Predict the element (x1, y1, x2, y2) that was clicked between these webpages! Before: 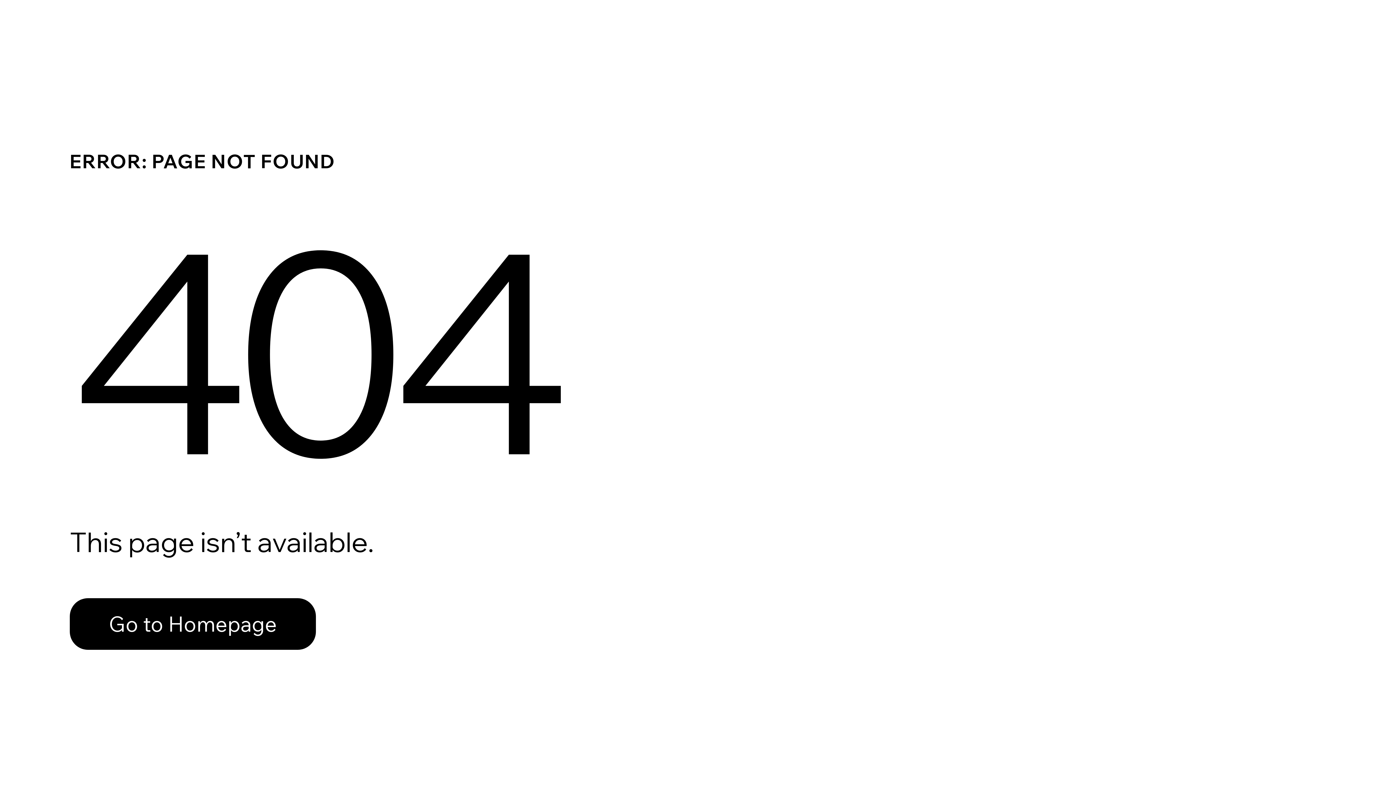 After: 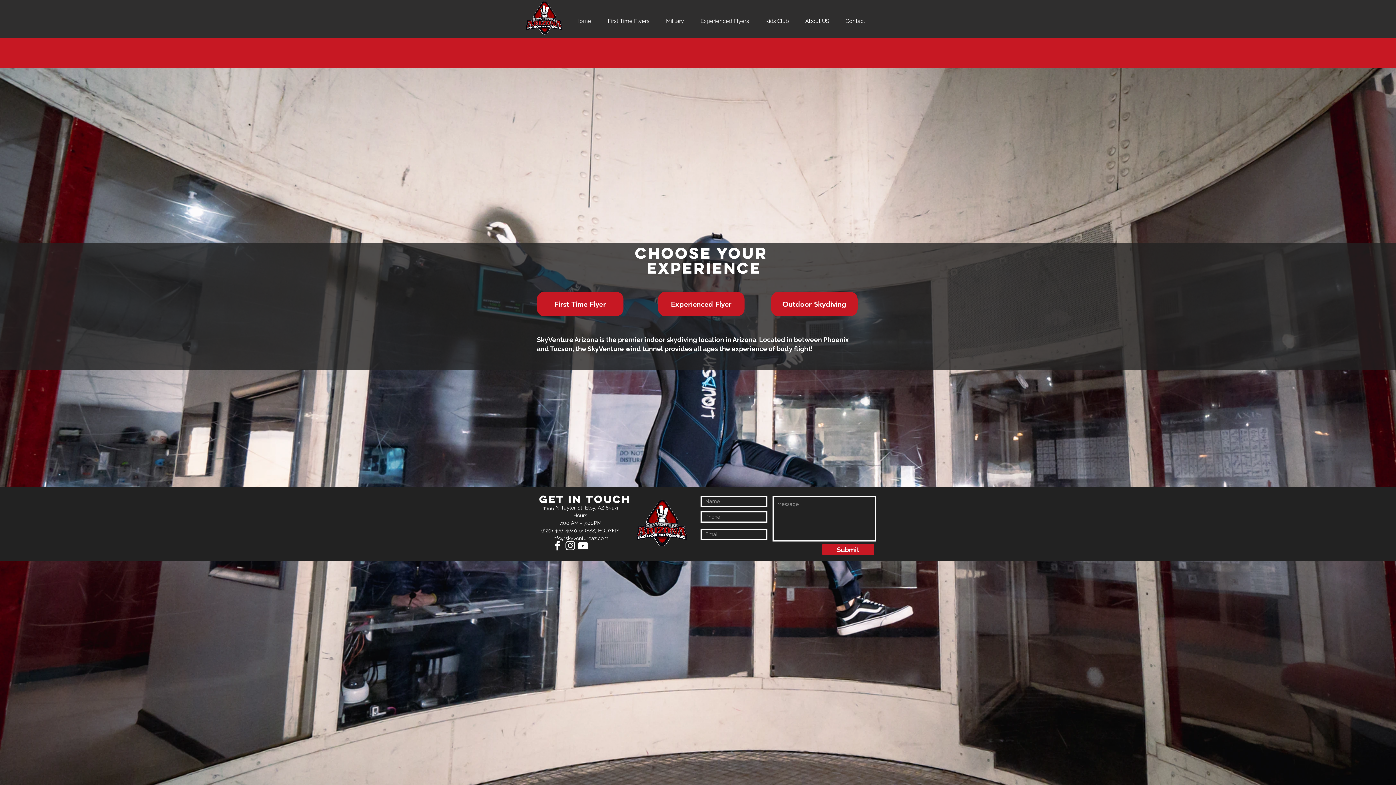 Action: bbox: (69, 598, 316, 650) label: Go to Homepage